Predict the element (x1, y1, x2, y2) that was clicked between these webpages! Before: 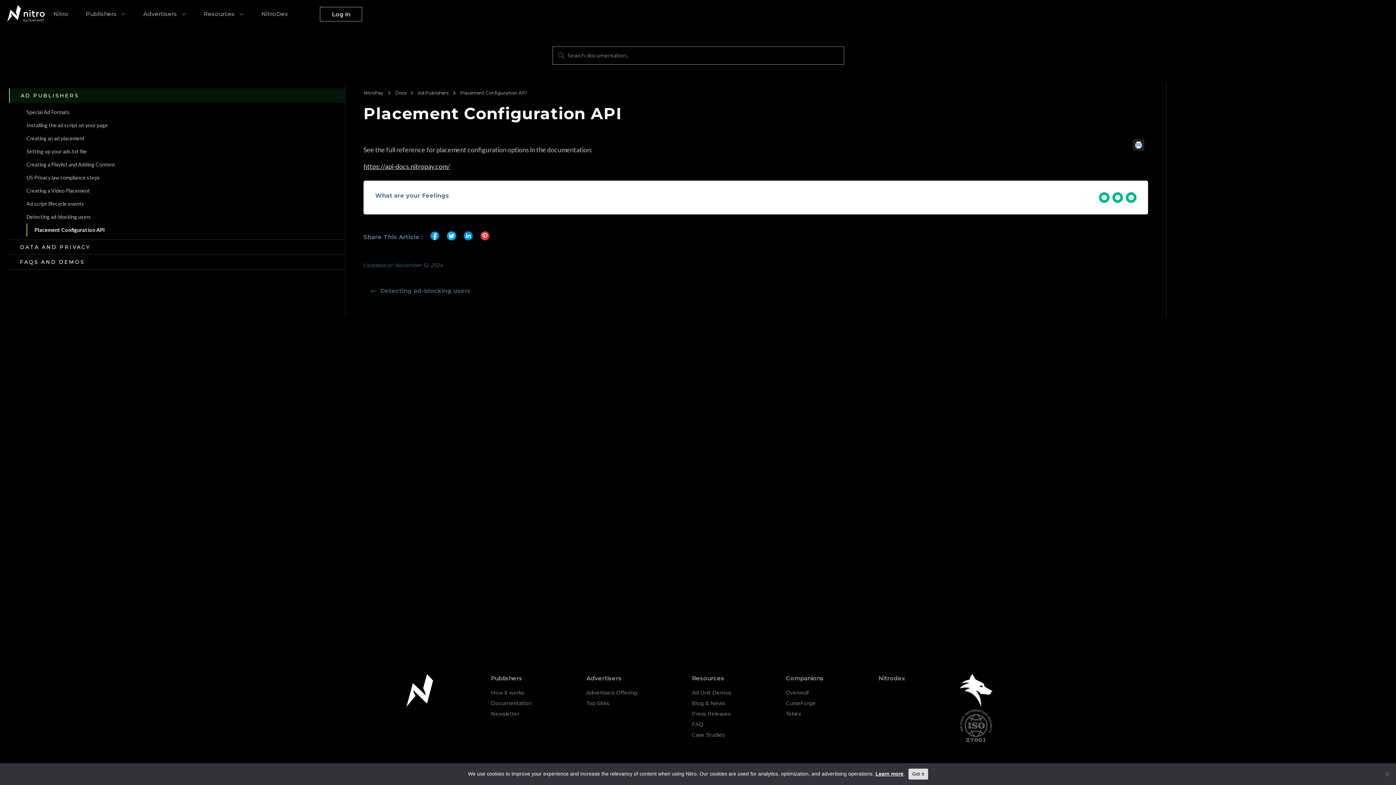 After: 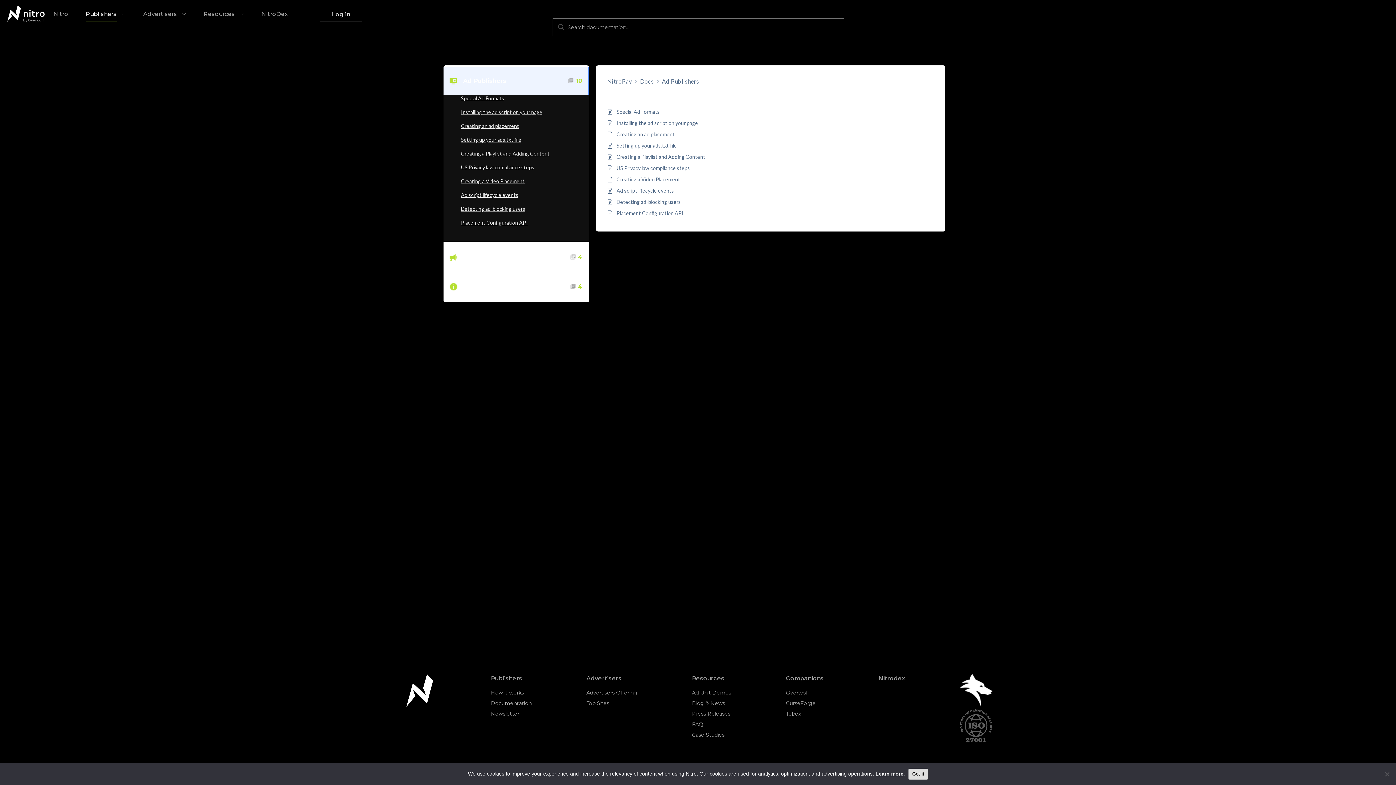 Action: bbox: (417, 90, 448, 96) label: Ad Publishers